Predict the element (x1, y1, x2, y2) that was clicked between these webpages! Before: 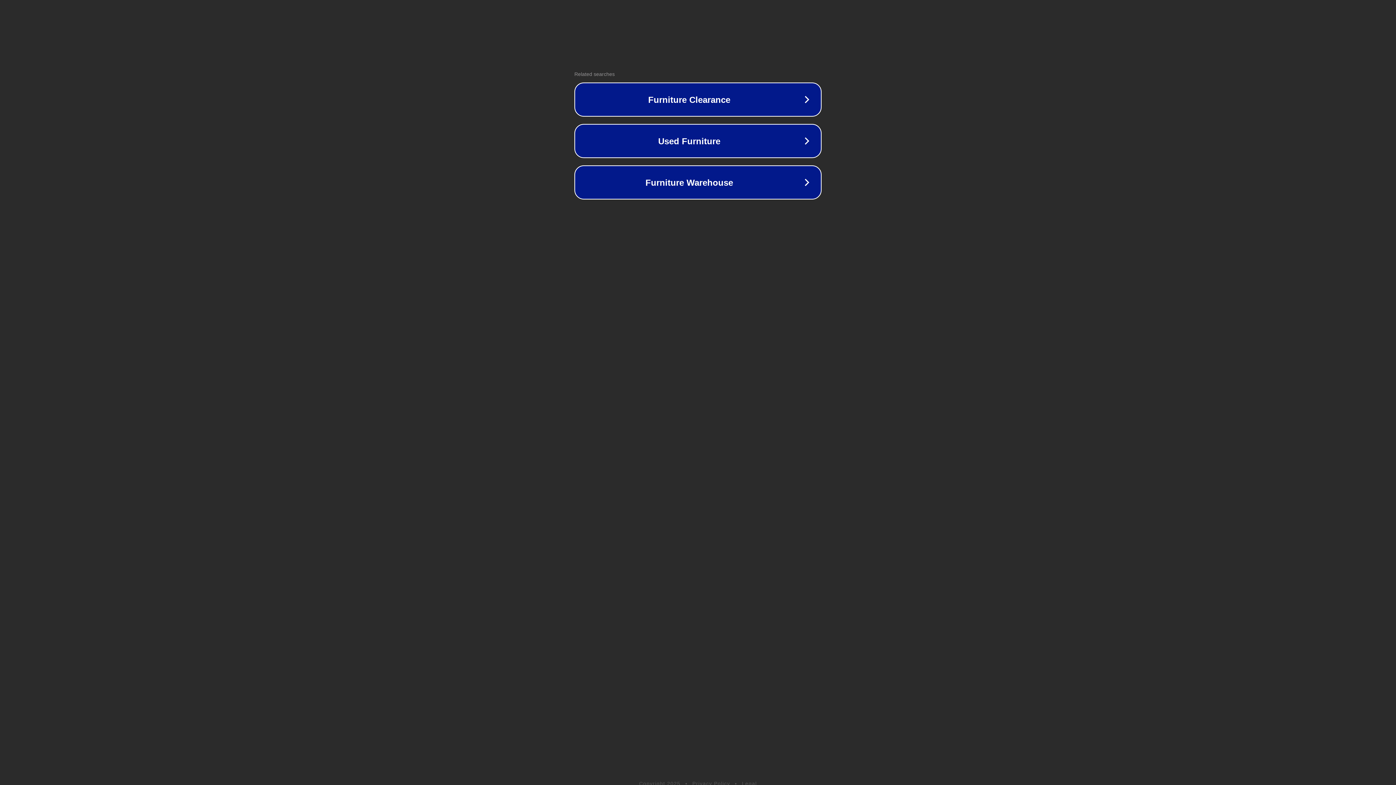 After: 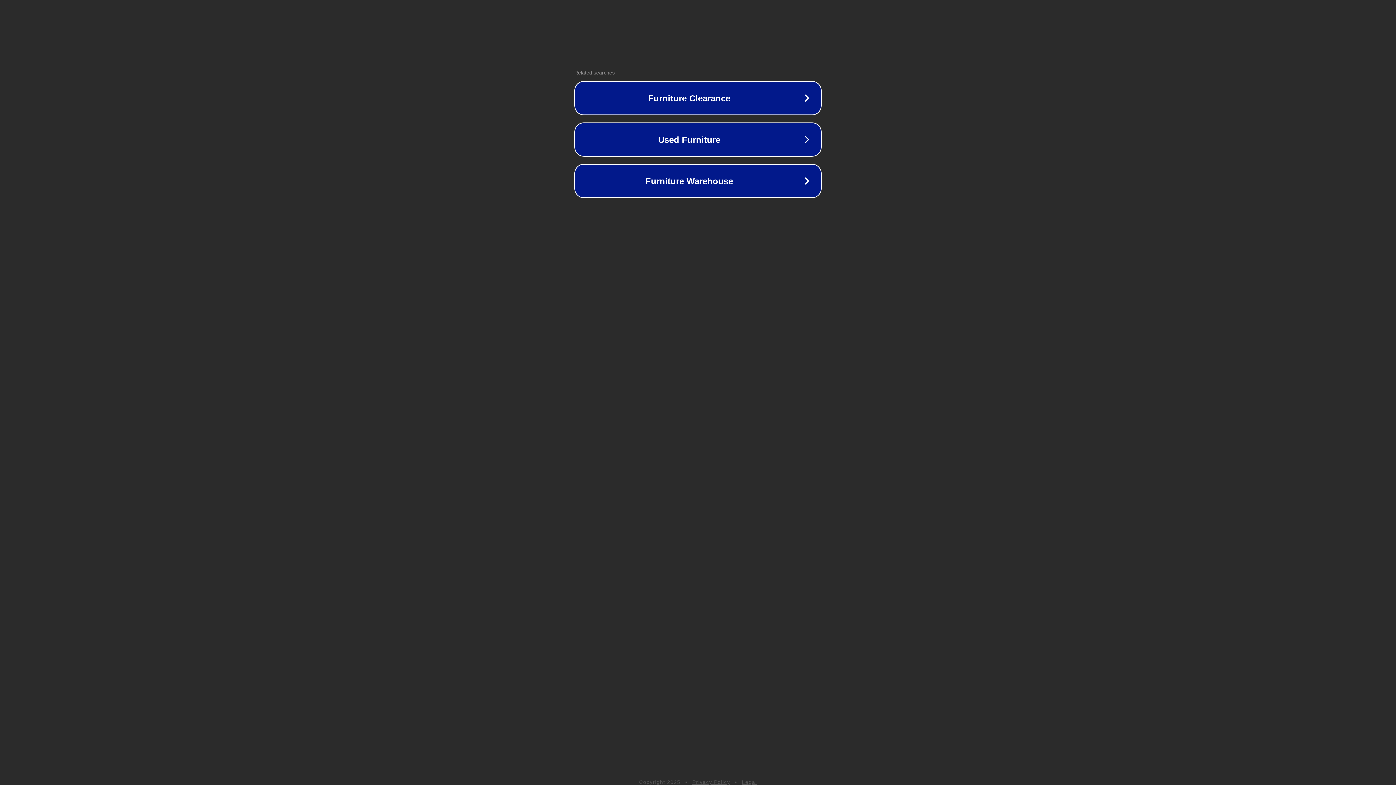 Action: label: Privacy Policy bbox: (692, 781, 730, 786)